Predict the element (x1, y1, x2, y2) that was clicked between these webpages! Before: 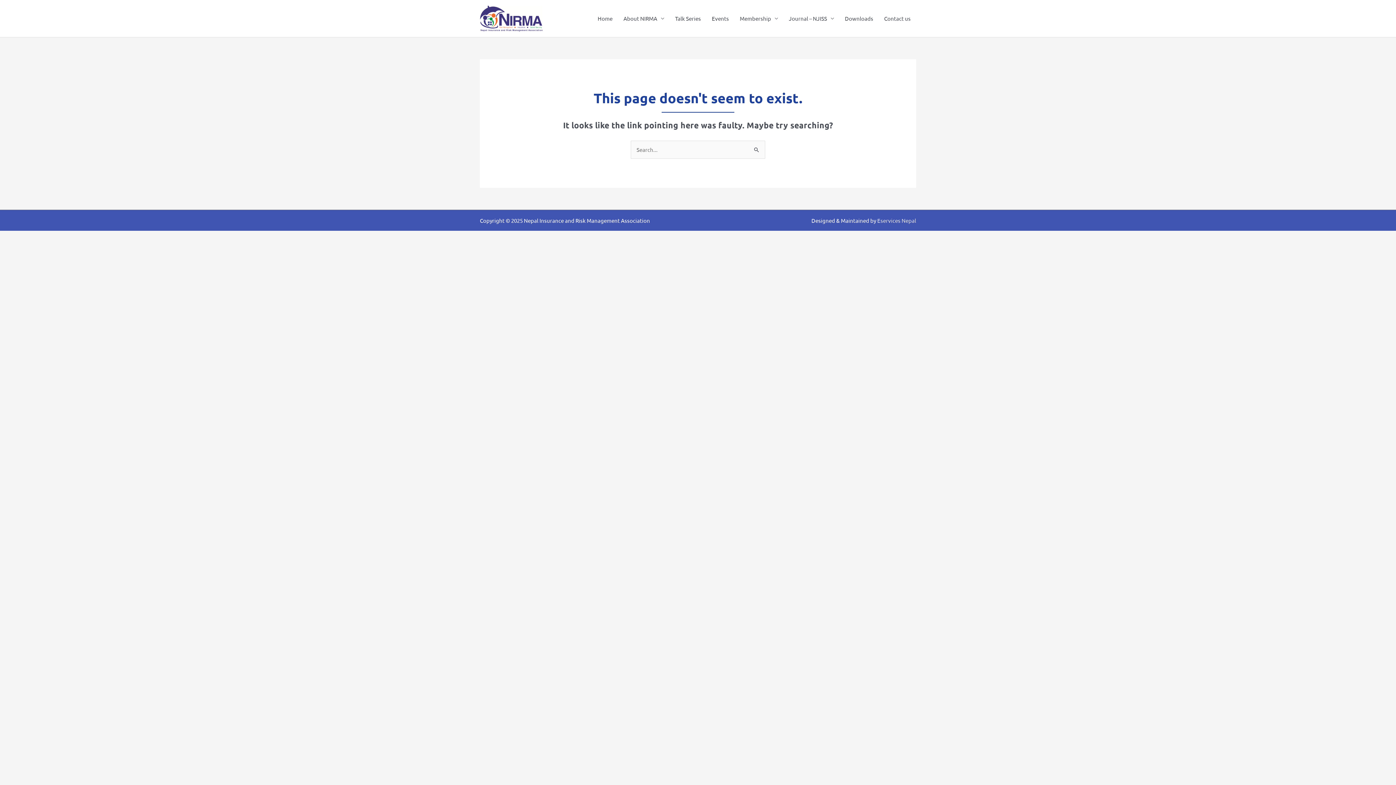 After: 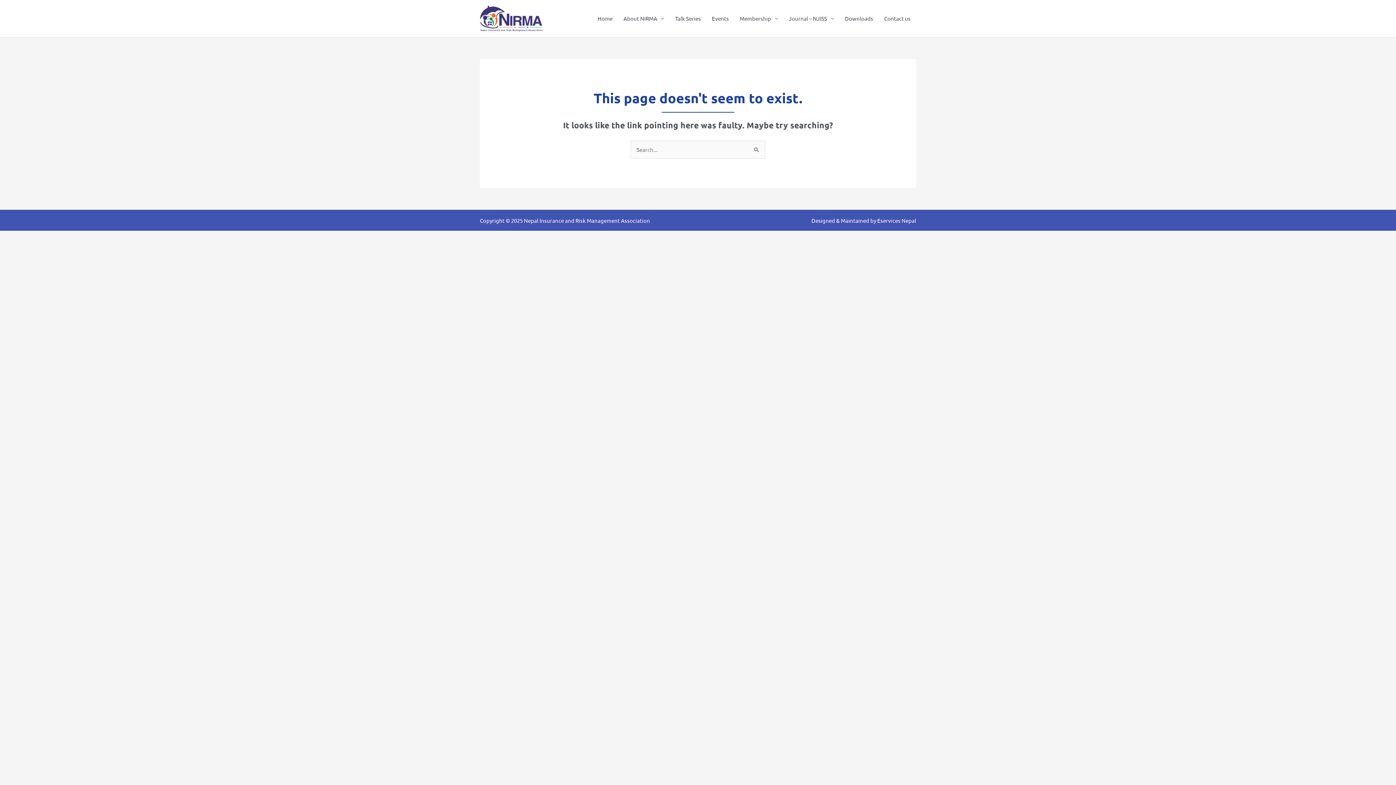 Action: bbox: (877, 217, 916, 223) label: Eservices Nepal